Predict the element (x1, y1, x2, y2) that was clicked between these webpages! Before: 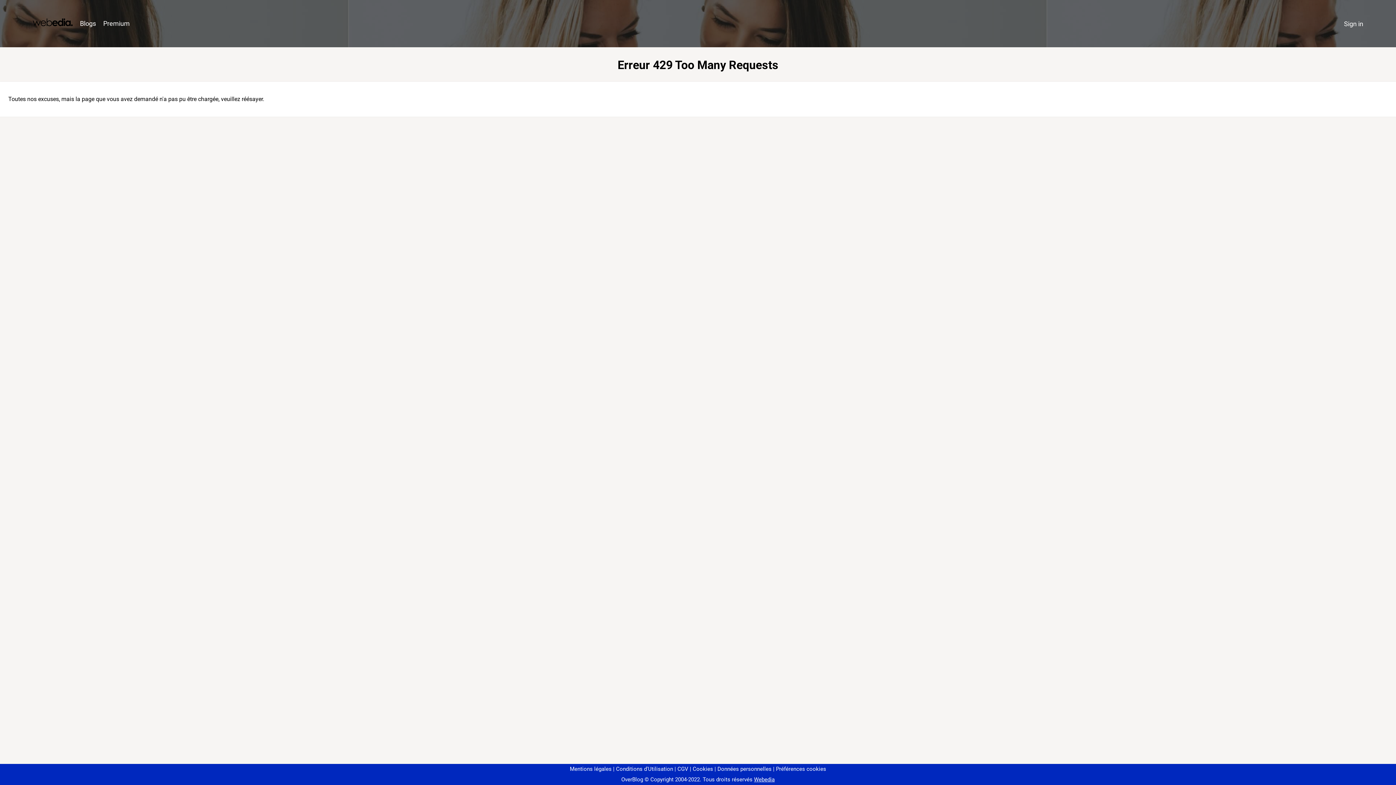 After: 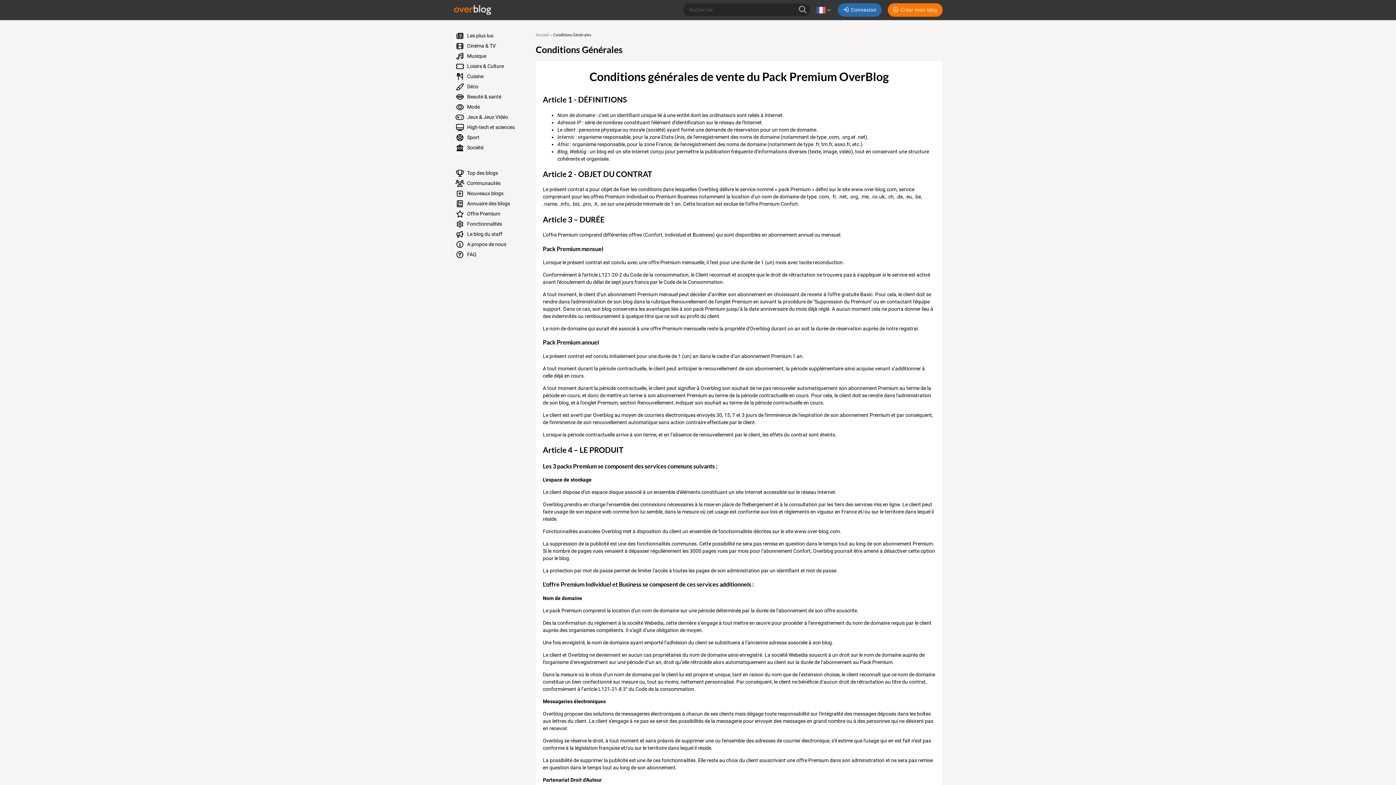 Action: label: CGV bbox: (674, 766, 688, 772)